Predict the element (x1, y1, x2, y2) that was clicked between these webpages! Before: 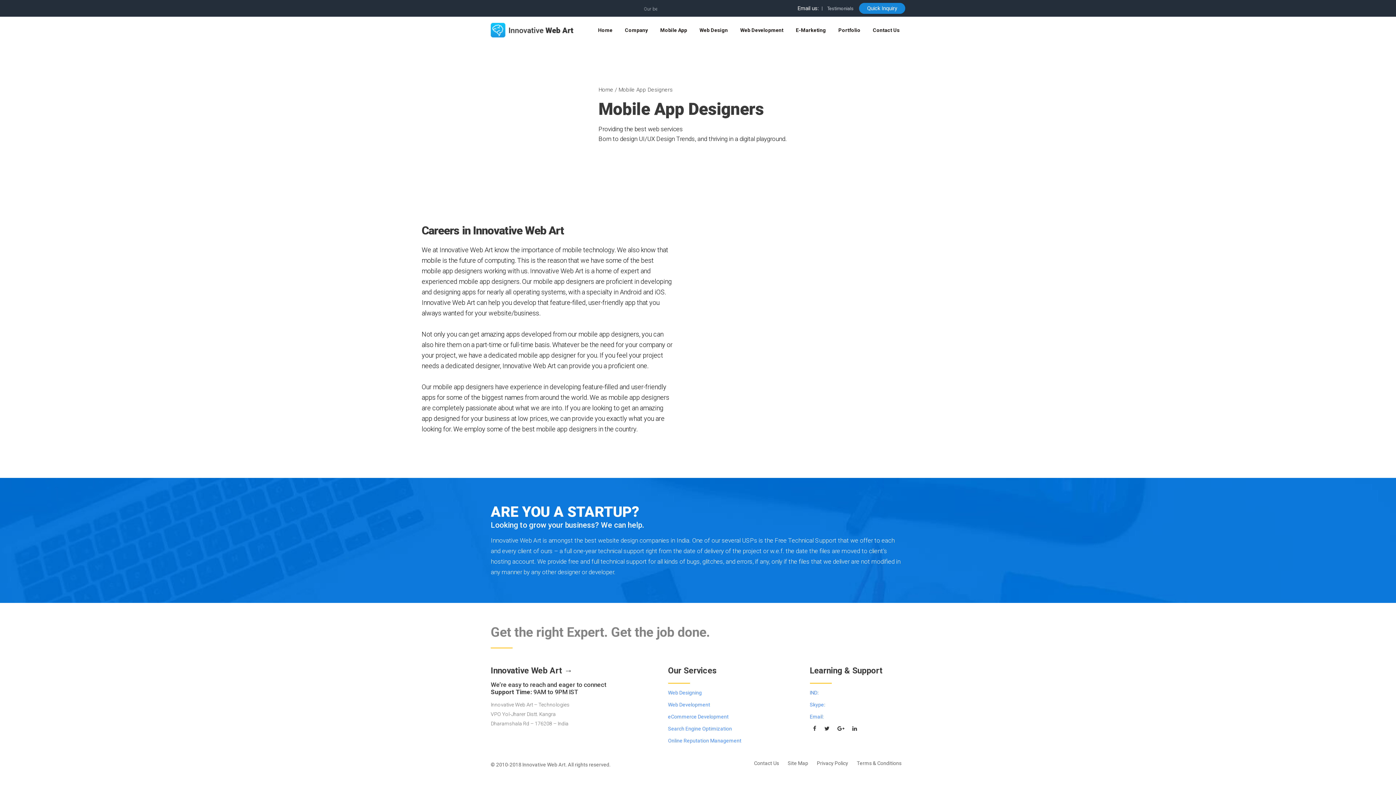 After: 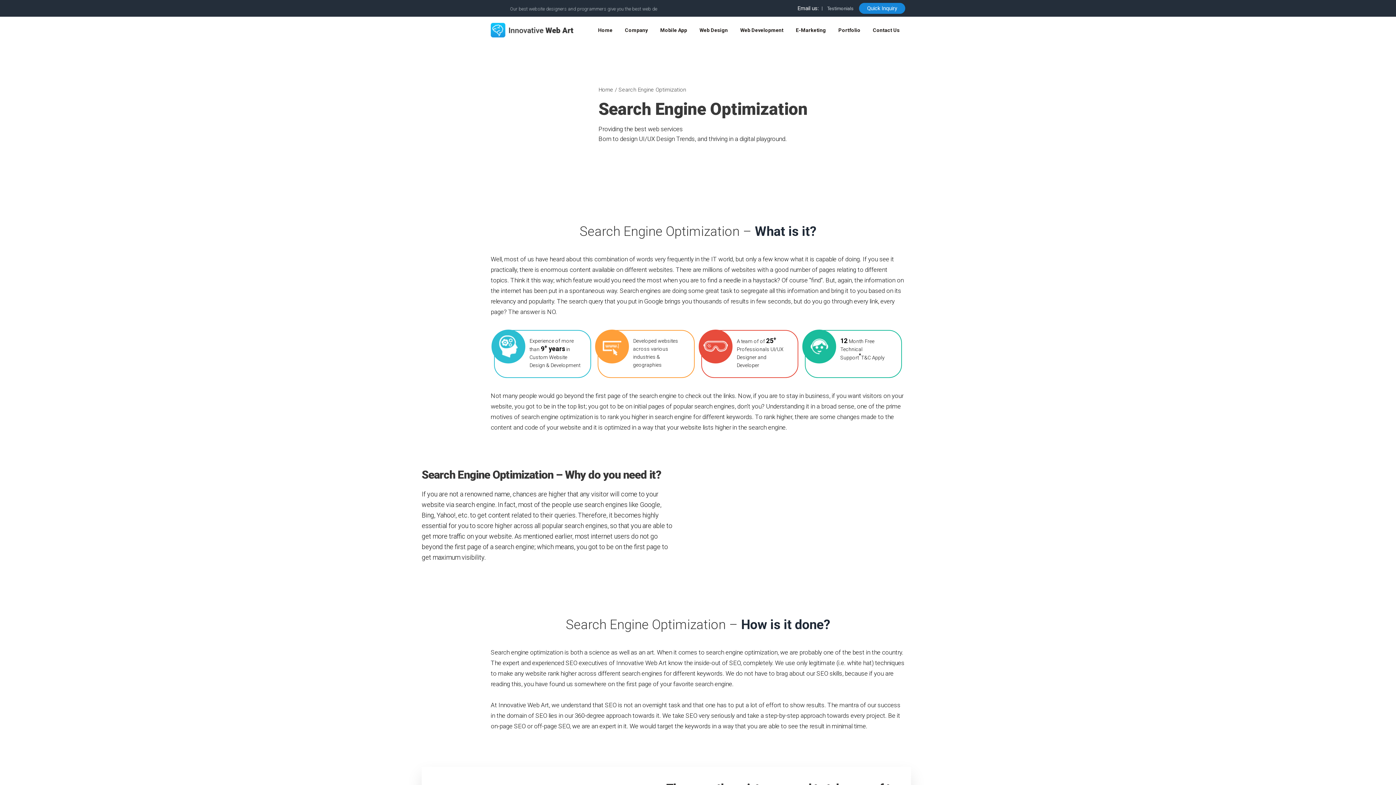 Action: label: Search Engine Optimization bbox: (668, 726, 732, 732)